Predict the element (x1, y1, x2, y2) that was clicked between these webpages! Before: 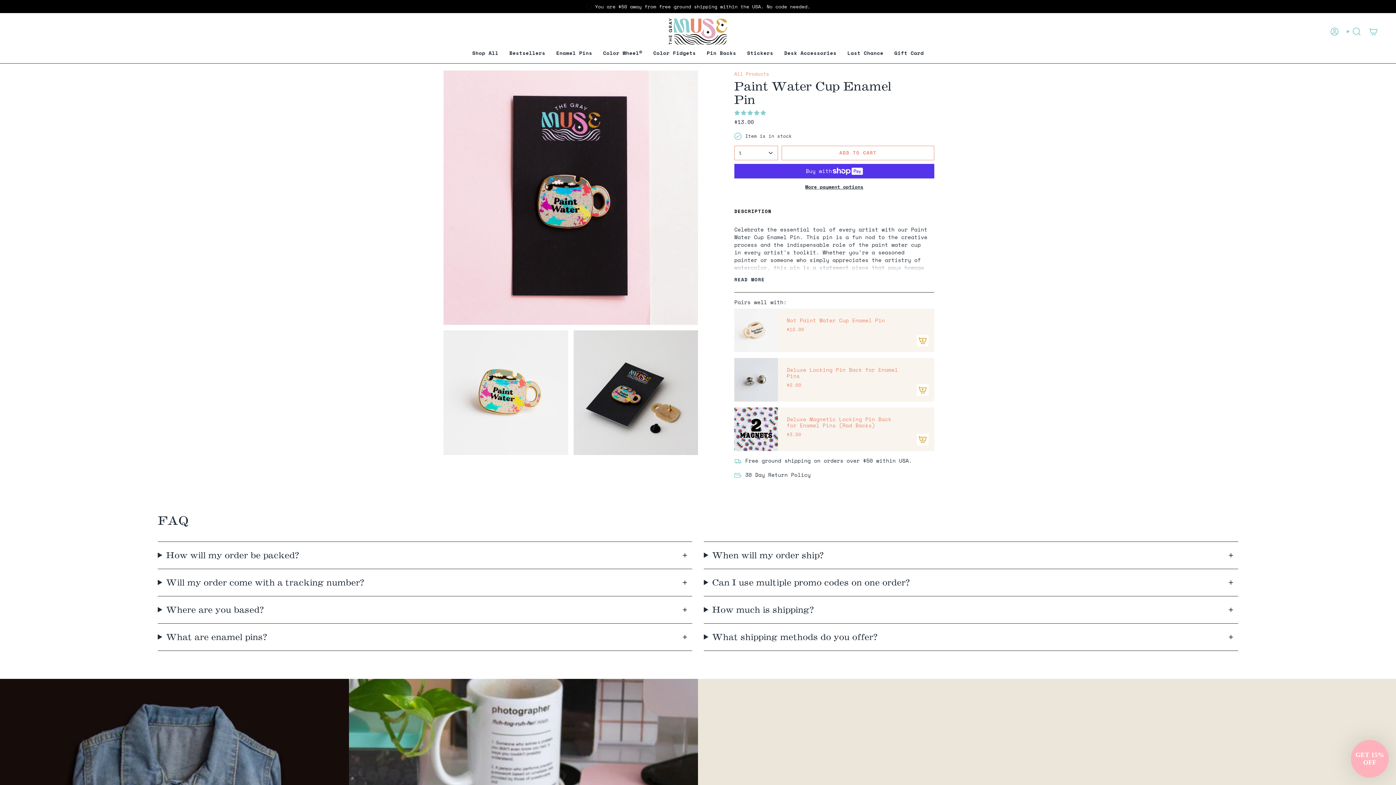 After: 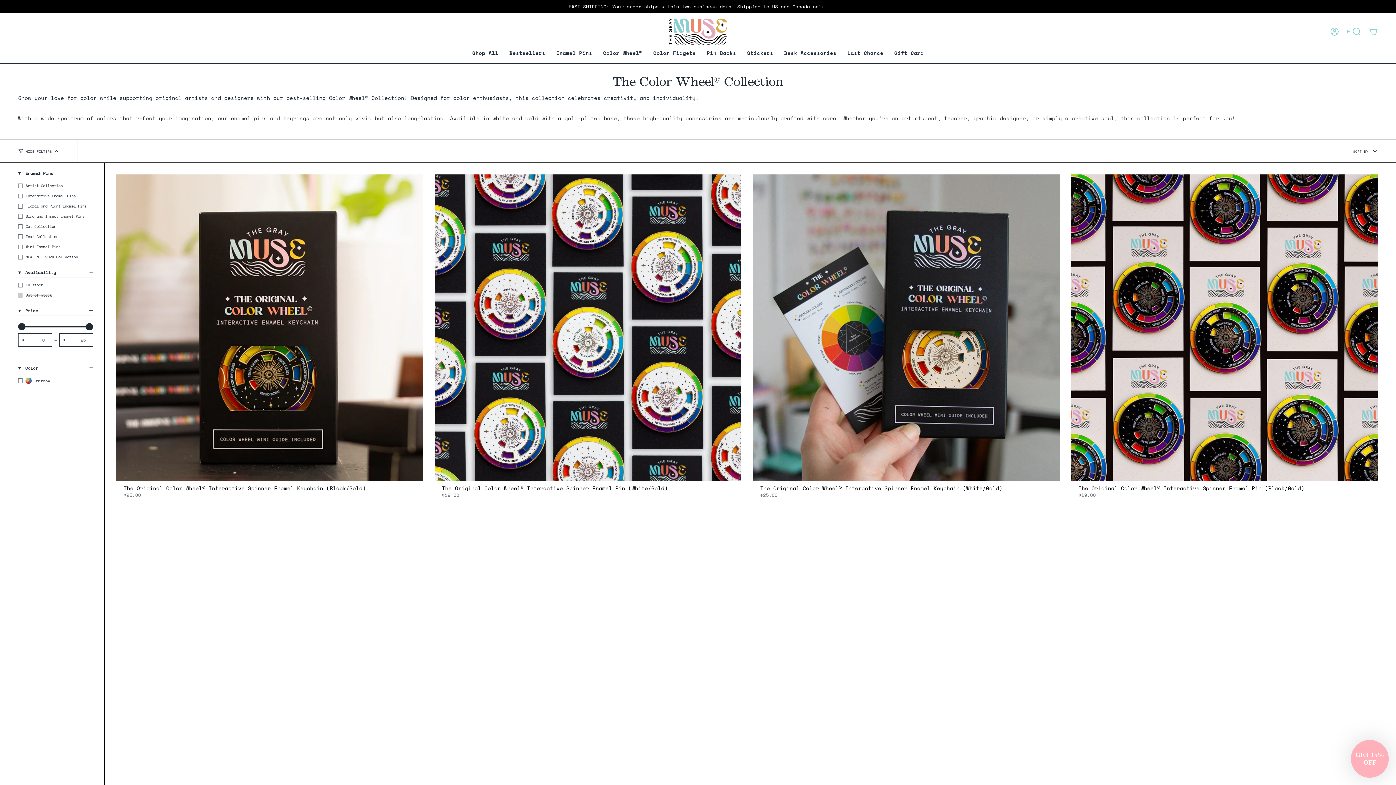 Action: label: Color Wheel© bbox: (597, 44, 648, 61)